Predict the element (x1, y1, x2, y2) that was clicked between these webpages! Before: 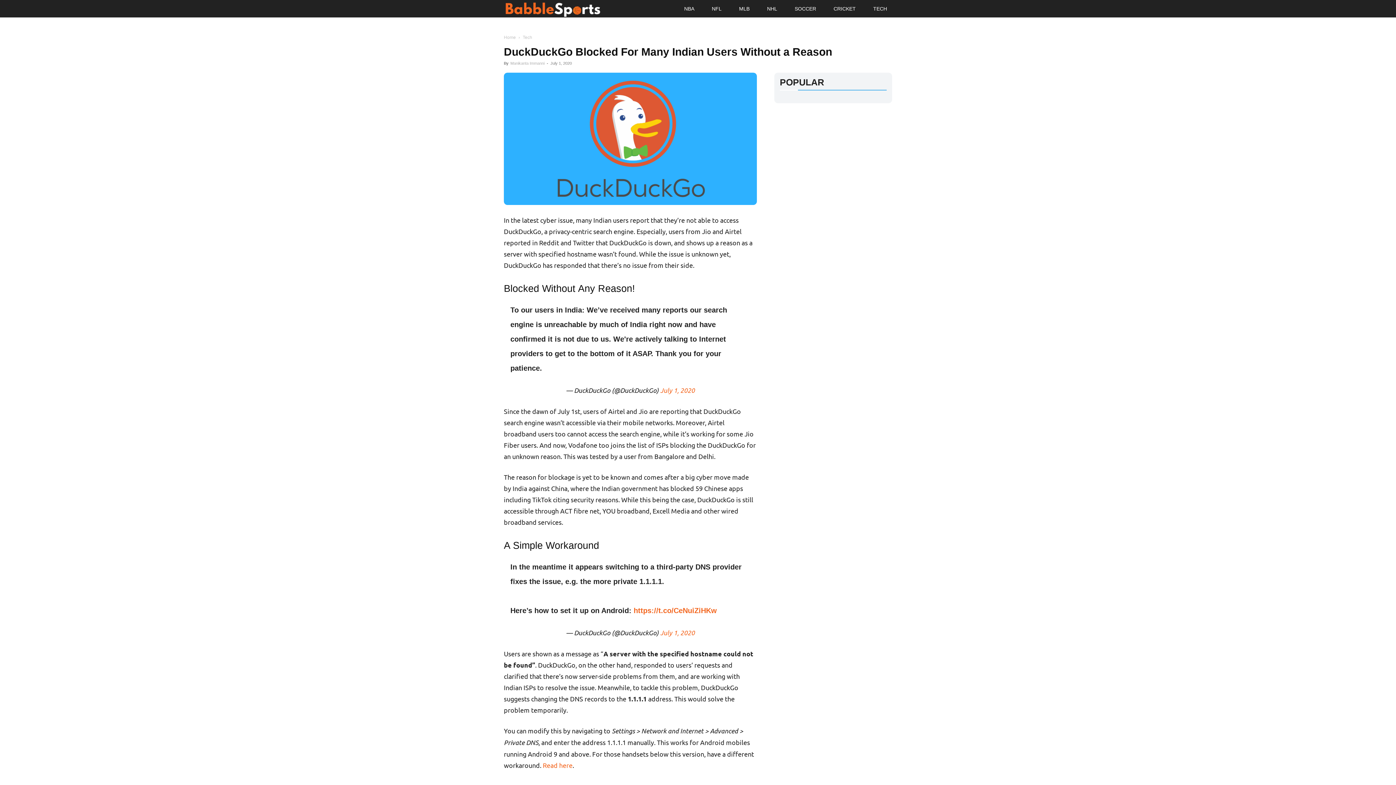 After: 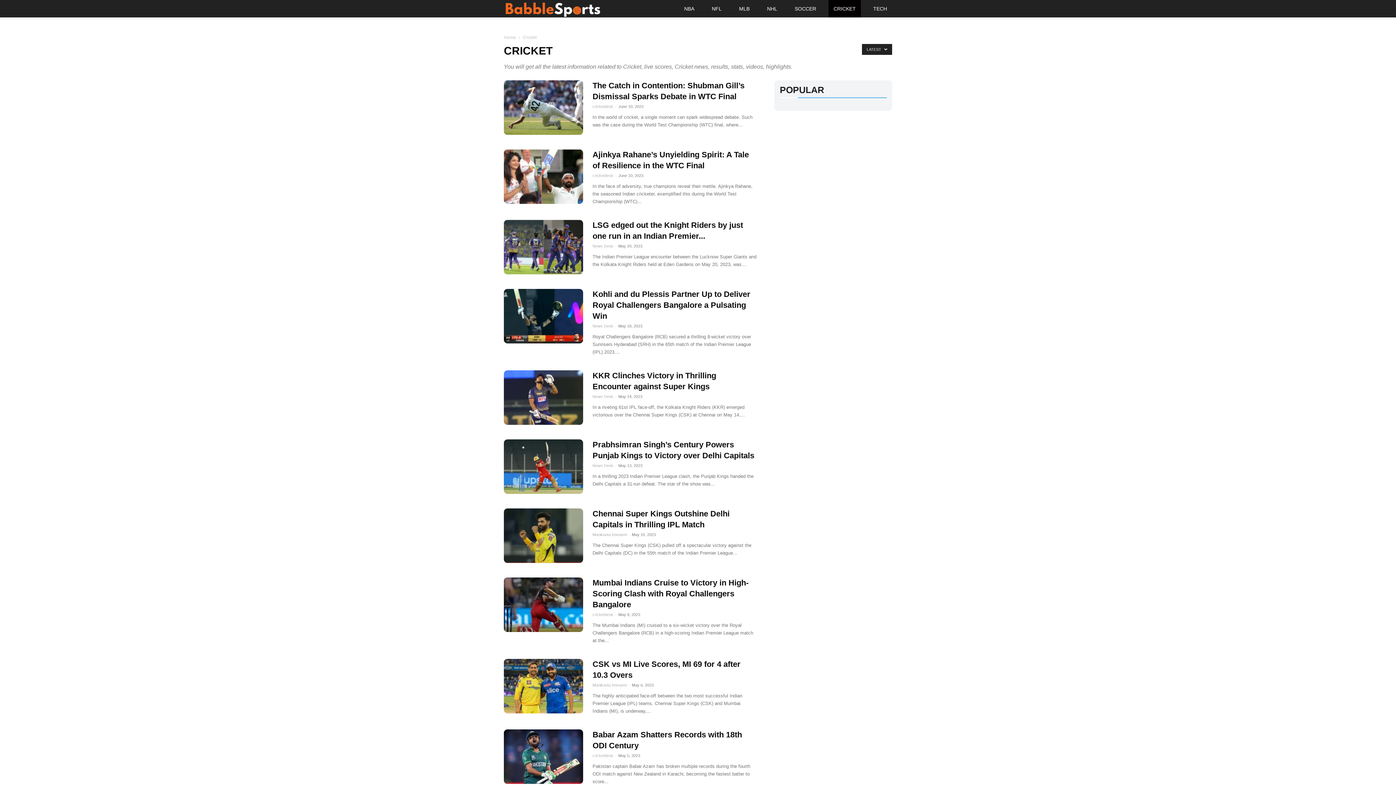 Action: bbox: (828, 0, 861, 17) label: CRICKET